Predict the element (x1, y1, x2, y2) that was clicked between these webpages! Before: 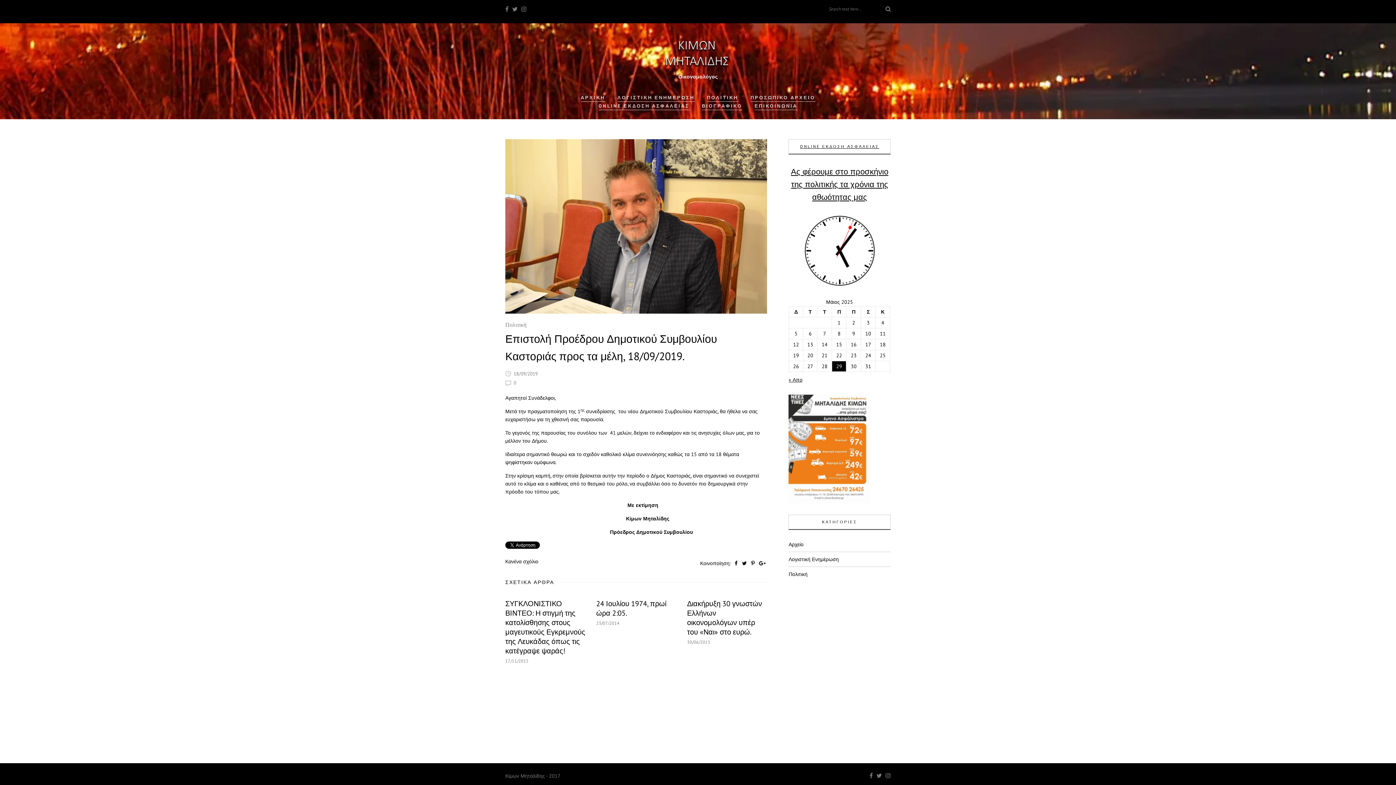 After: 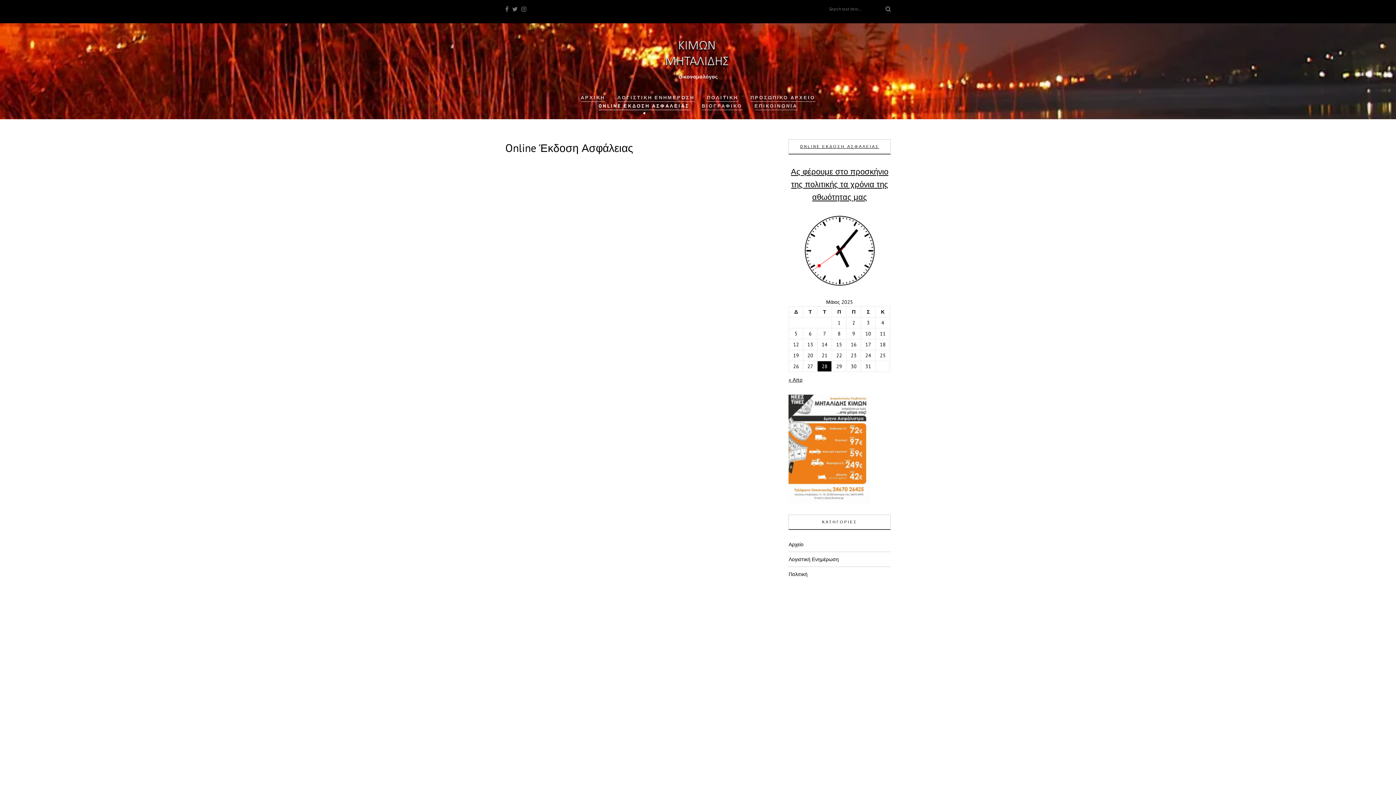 Action: bbox: (788, 445, 870, 452)